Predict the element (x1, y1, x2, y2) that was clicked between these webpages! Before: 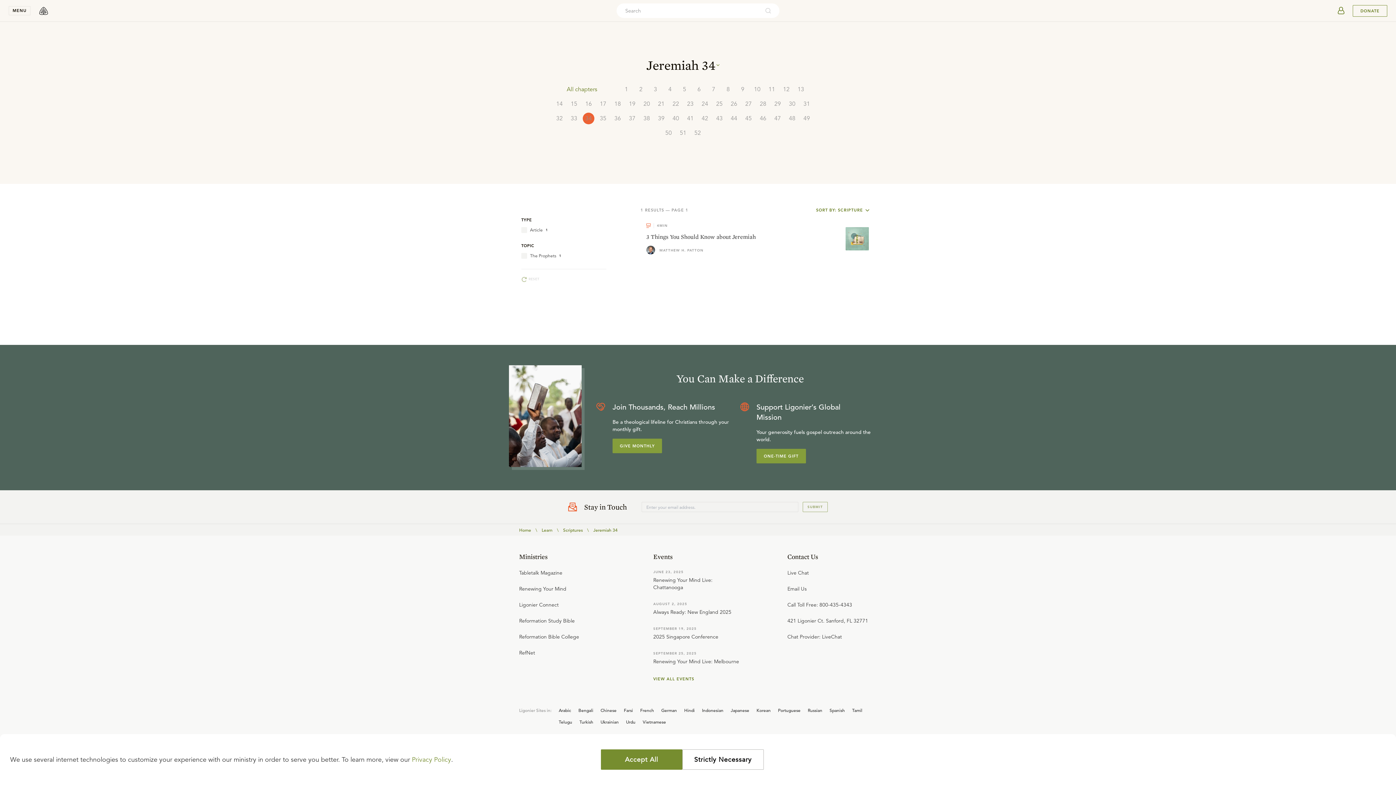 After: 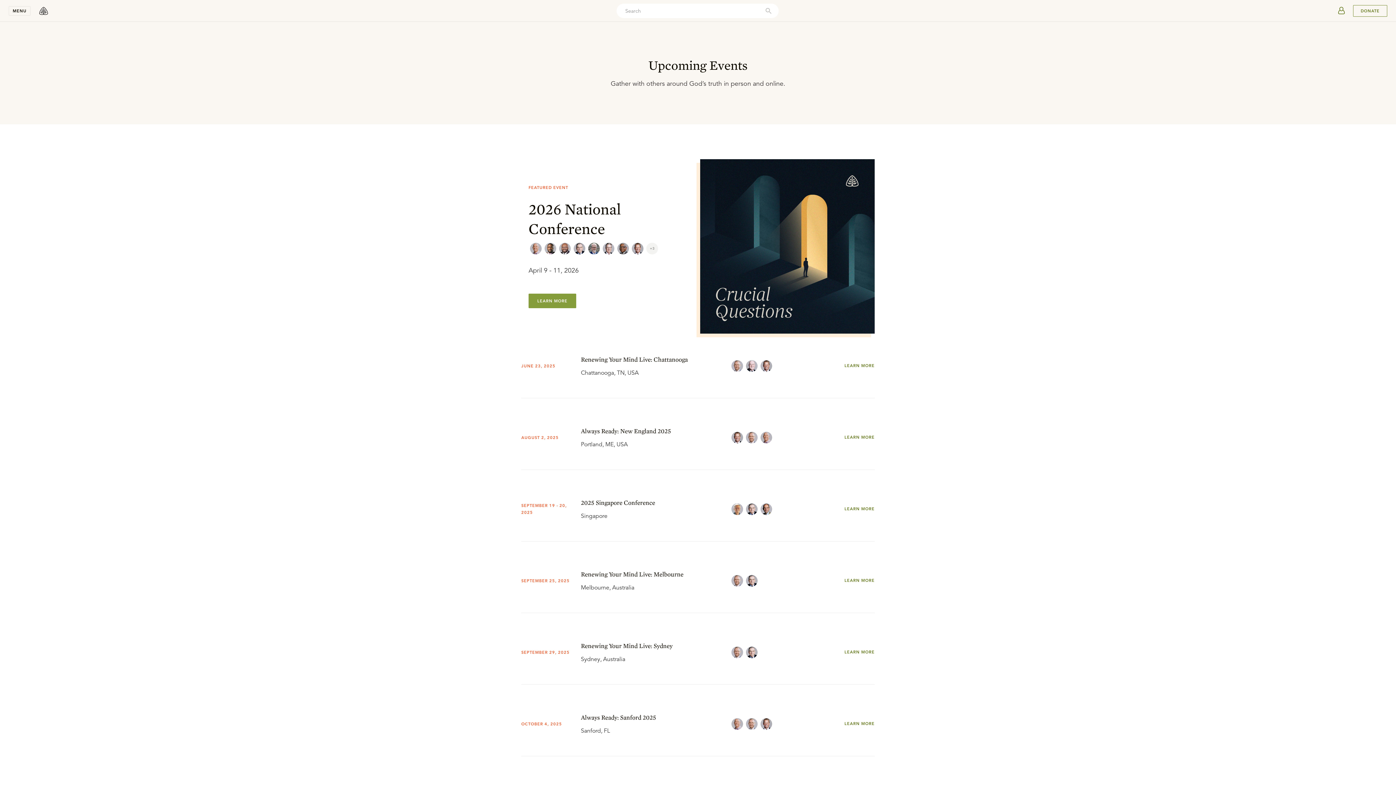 Action: label: VIEW ALL EVENTS bbox: (653, 675, 742, 682)